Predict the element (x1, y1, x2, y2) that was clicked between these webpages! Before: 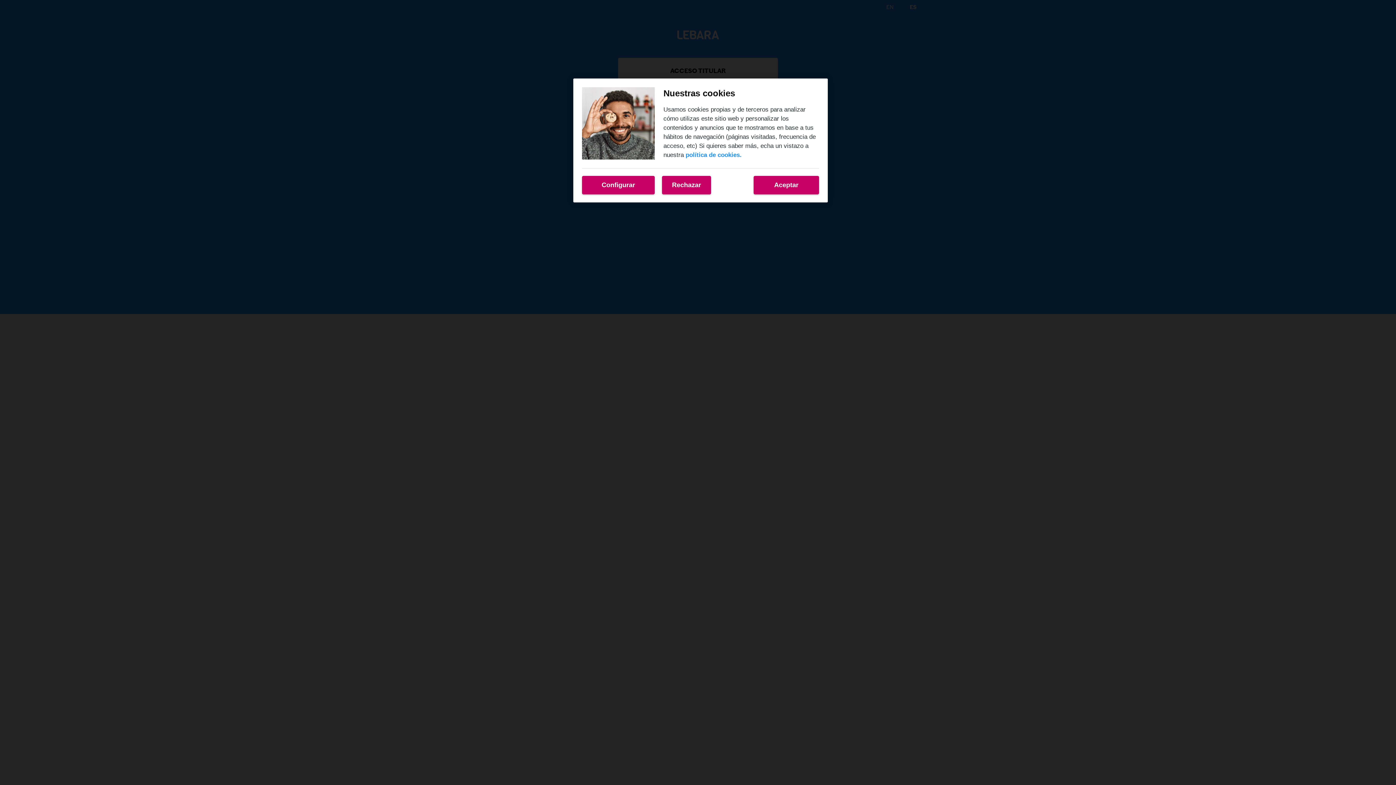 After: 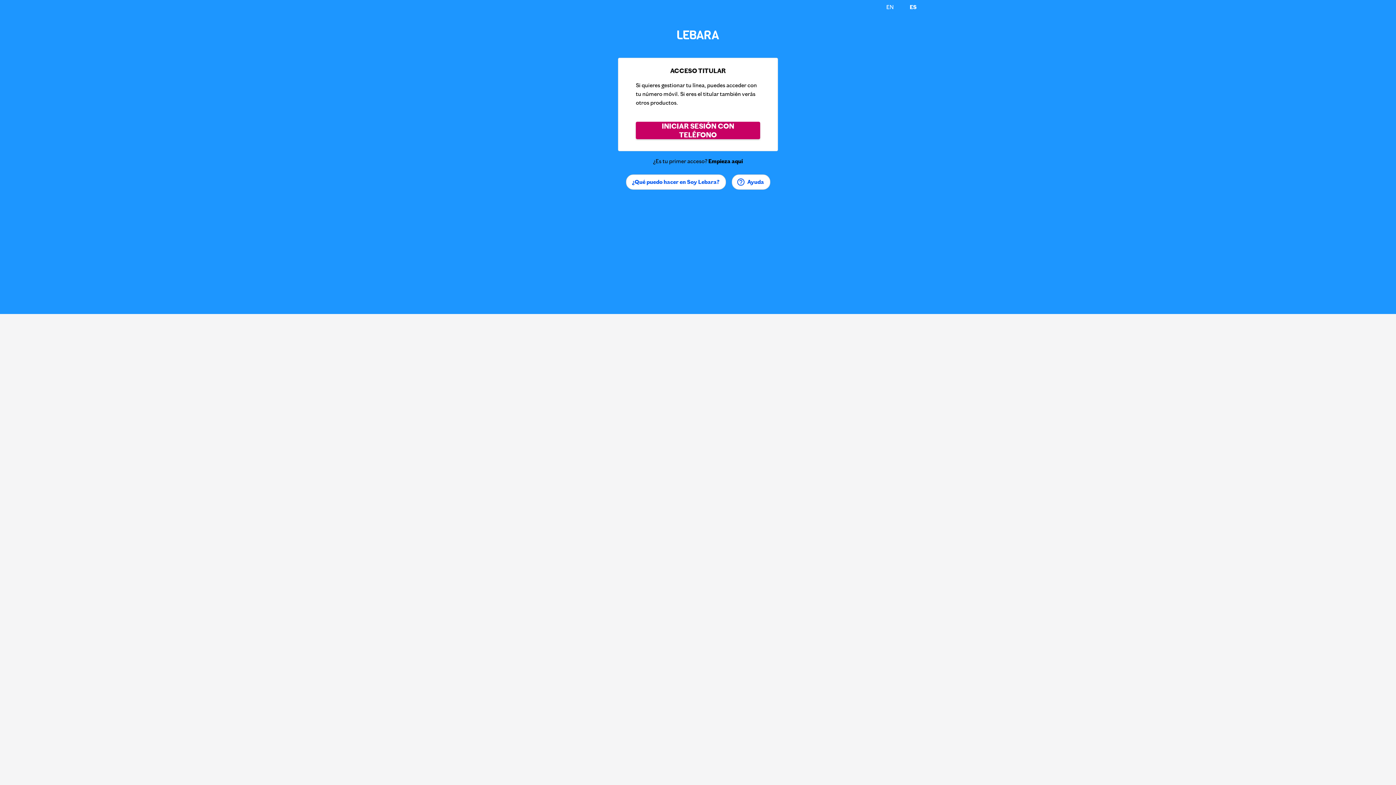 Action: bbox: (662, 176, 711, 194) label: Rechazar